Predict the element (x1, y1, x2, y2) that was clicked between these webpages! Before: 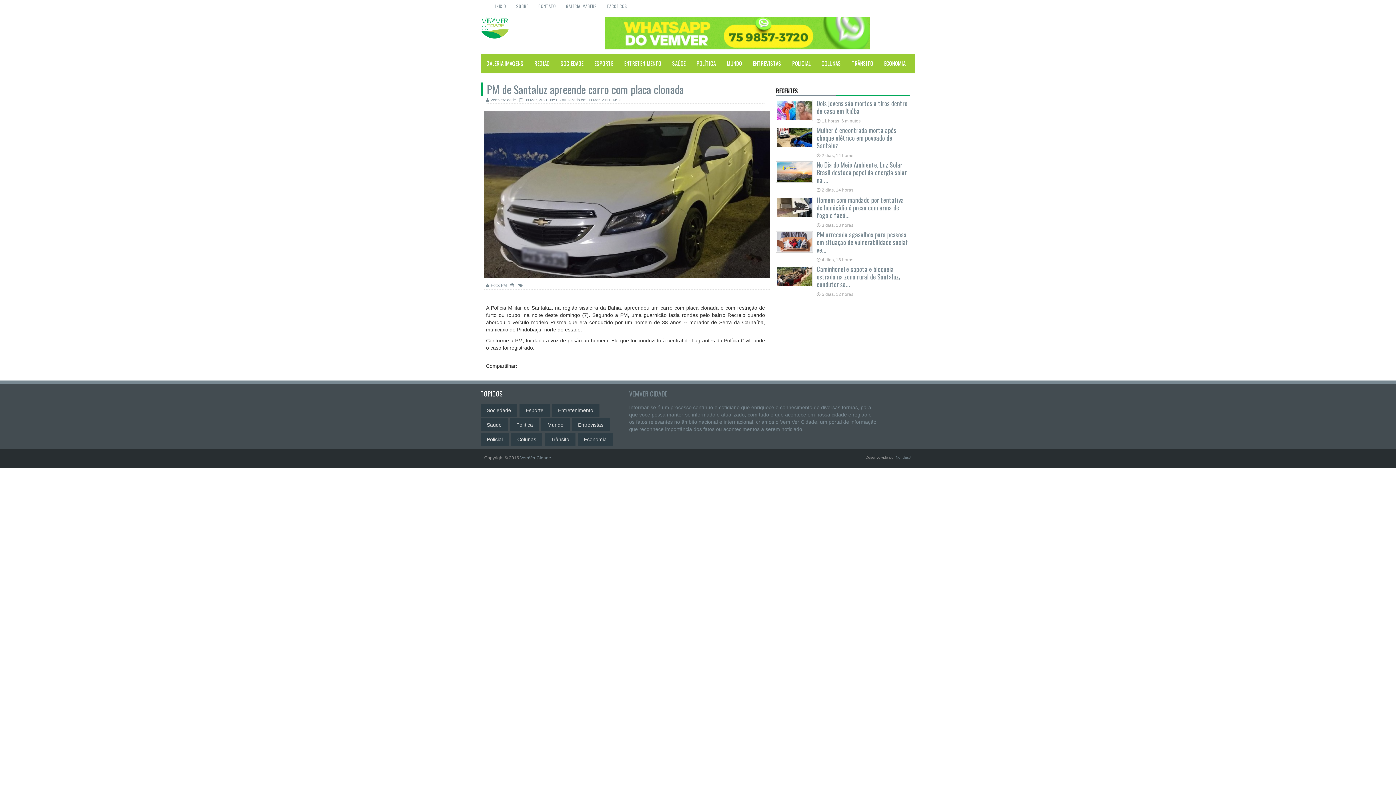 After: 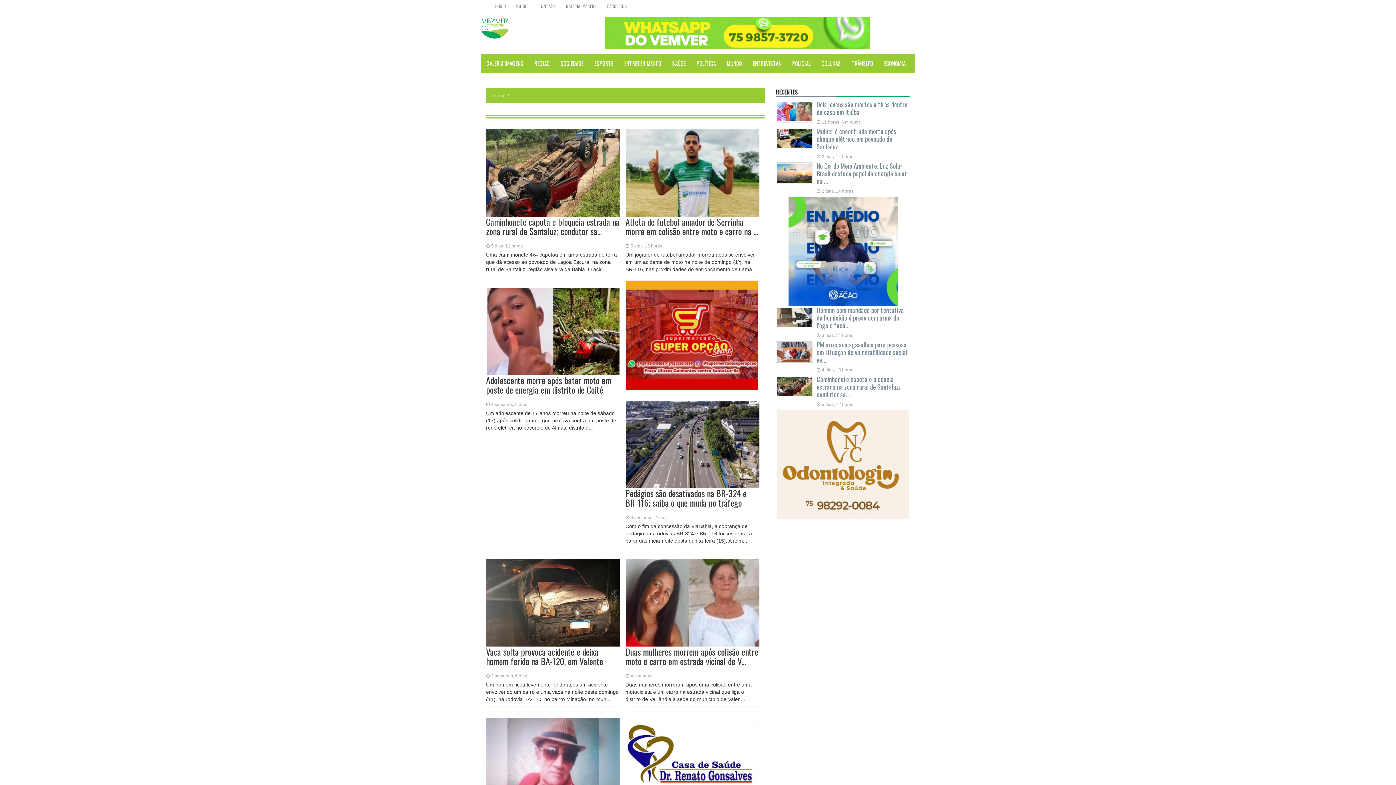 Action: bbox: (846, 53, 878, 73) label: TRÂNSITO